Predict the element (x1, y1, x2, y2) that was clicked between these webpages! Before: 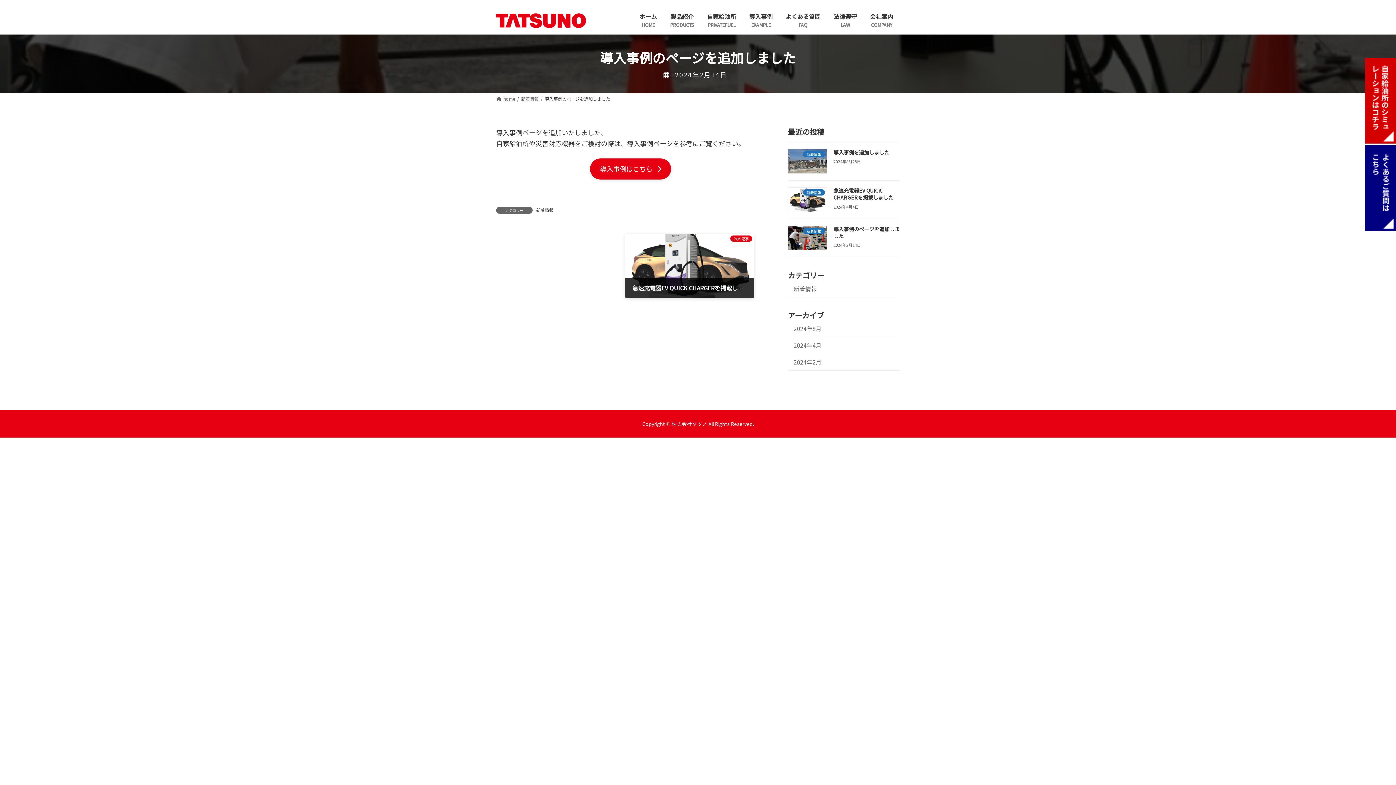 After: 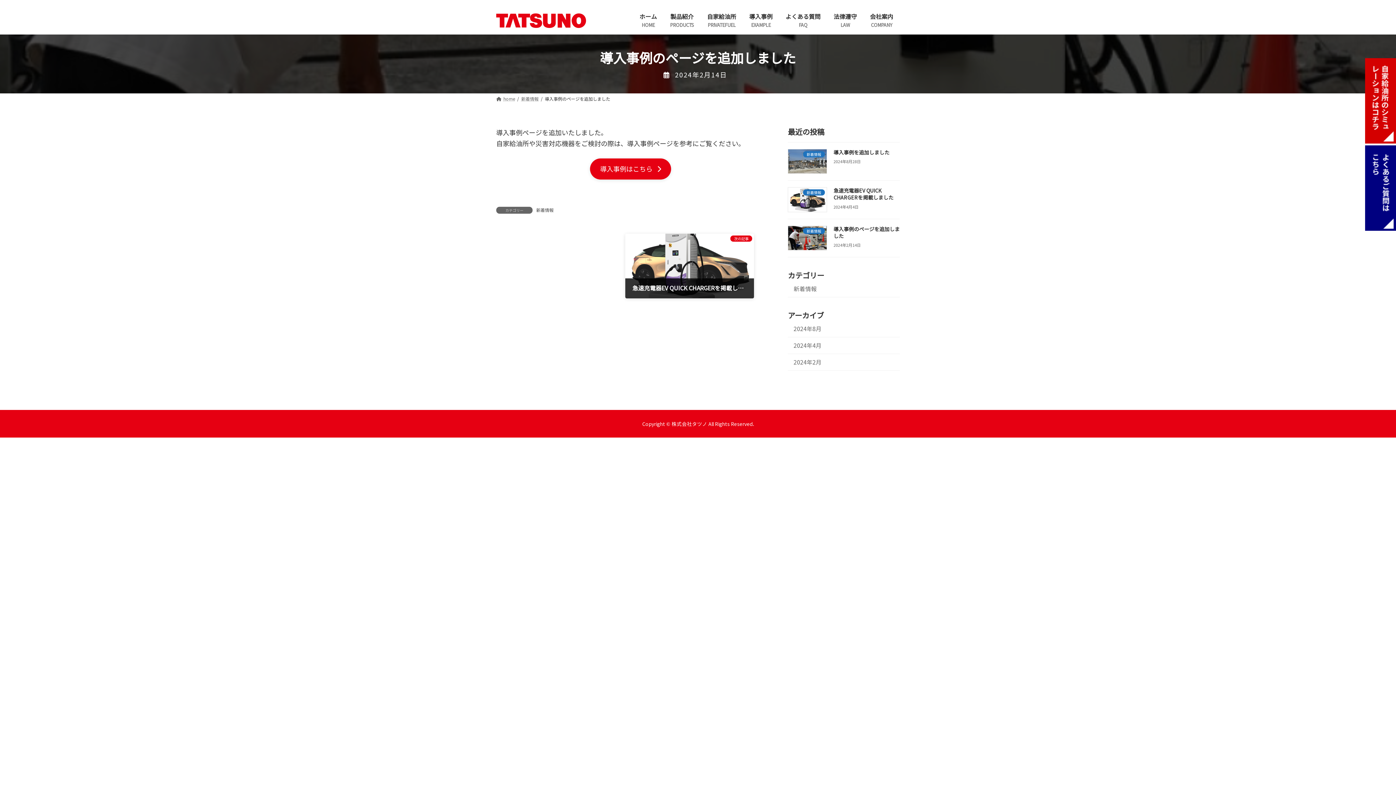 Action: label: 導入事例のページを追加しました bbox: (833, 225, 899, 239)